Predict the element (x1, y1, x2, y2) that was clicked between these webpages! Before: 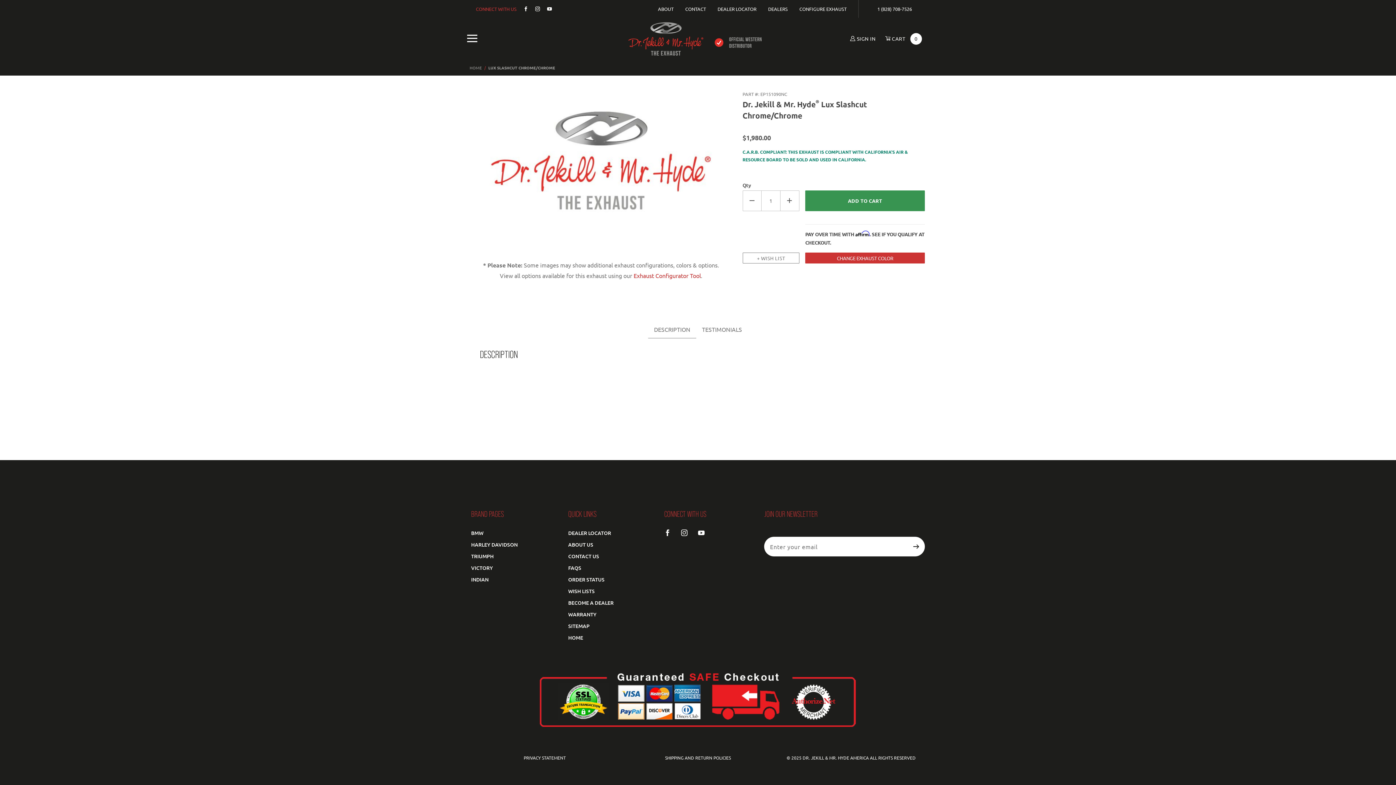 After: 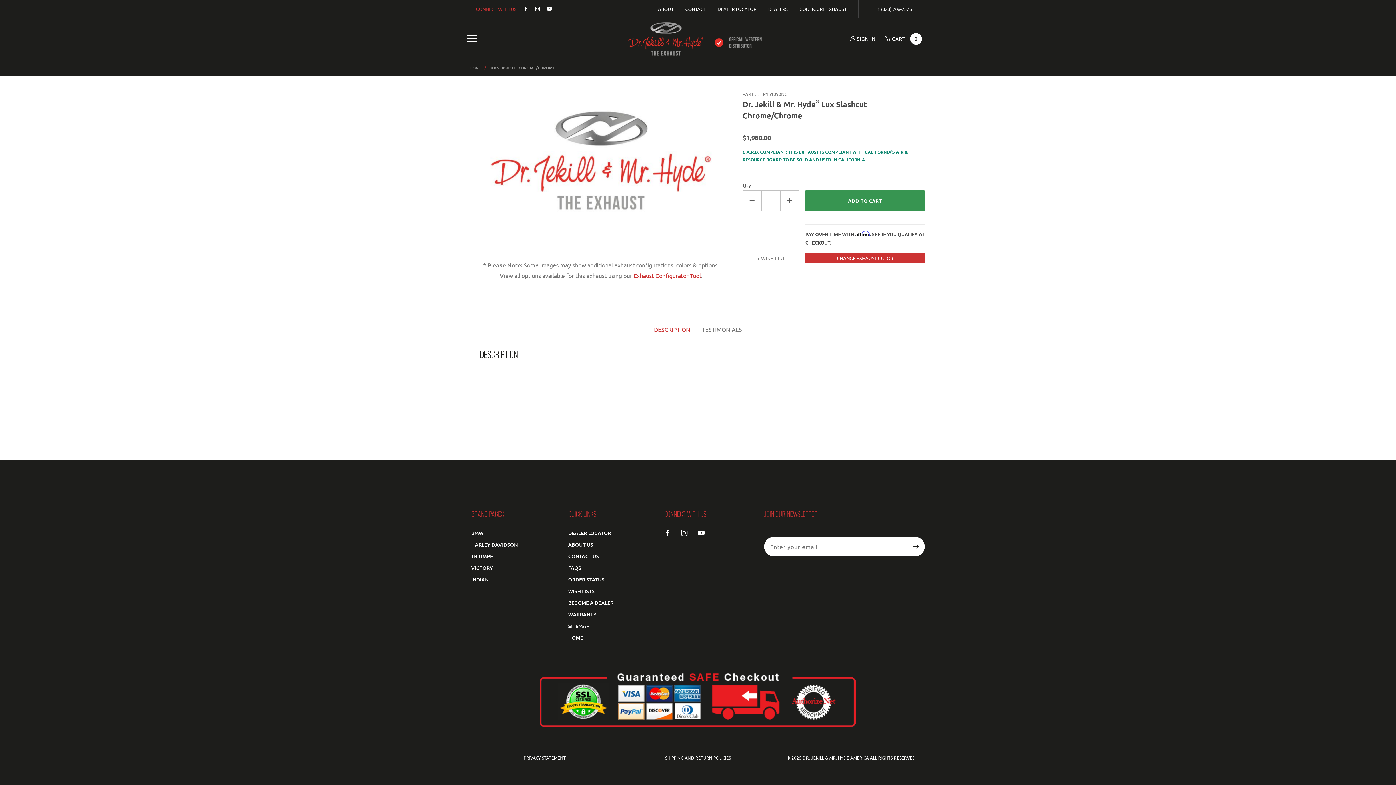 Action: label: DESCRIPTION bbox: (648, 321, 696, 338)